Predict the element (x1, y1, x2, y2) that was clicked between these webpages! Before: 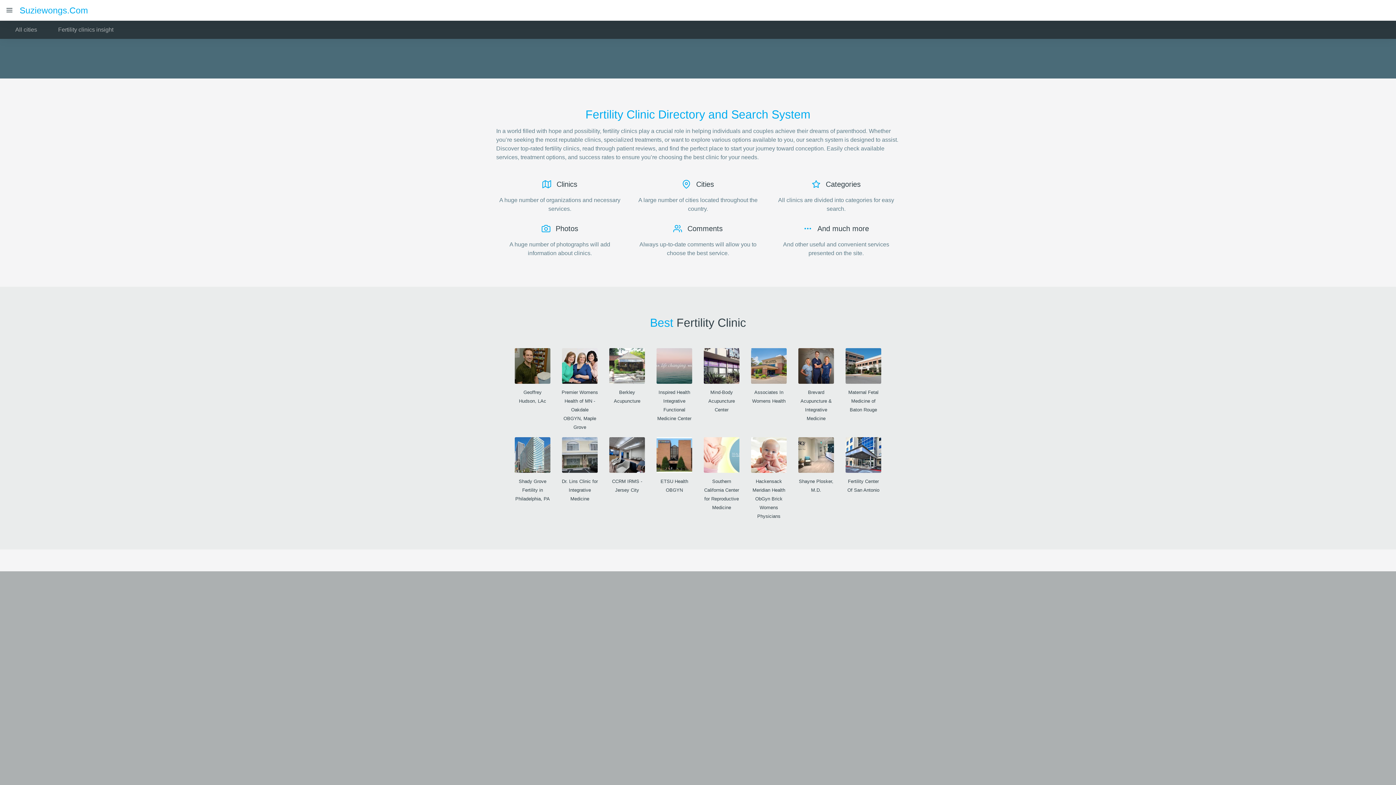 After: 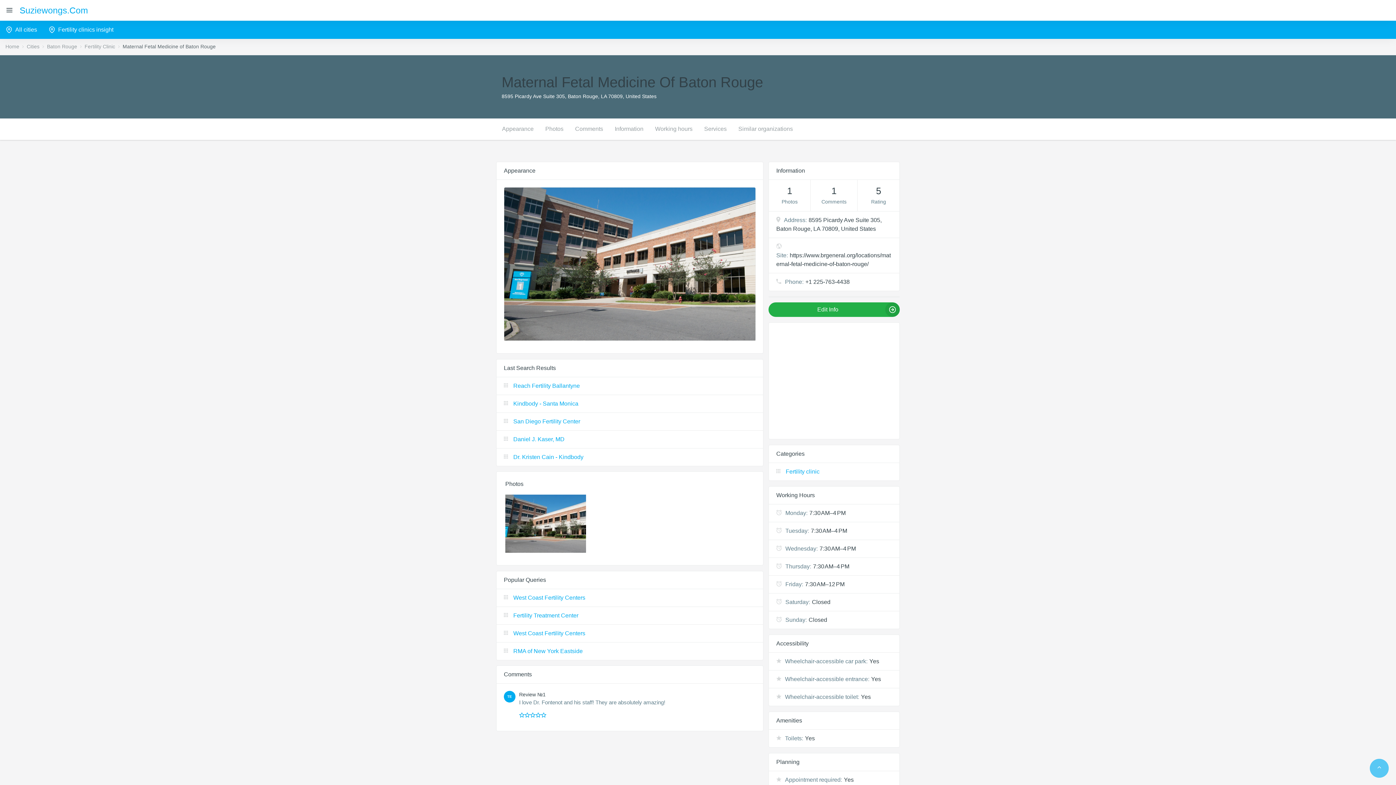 Action: bbox: (848, 389, 878, 412) label: Maternal Fetal Medicine of Baton Rouge